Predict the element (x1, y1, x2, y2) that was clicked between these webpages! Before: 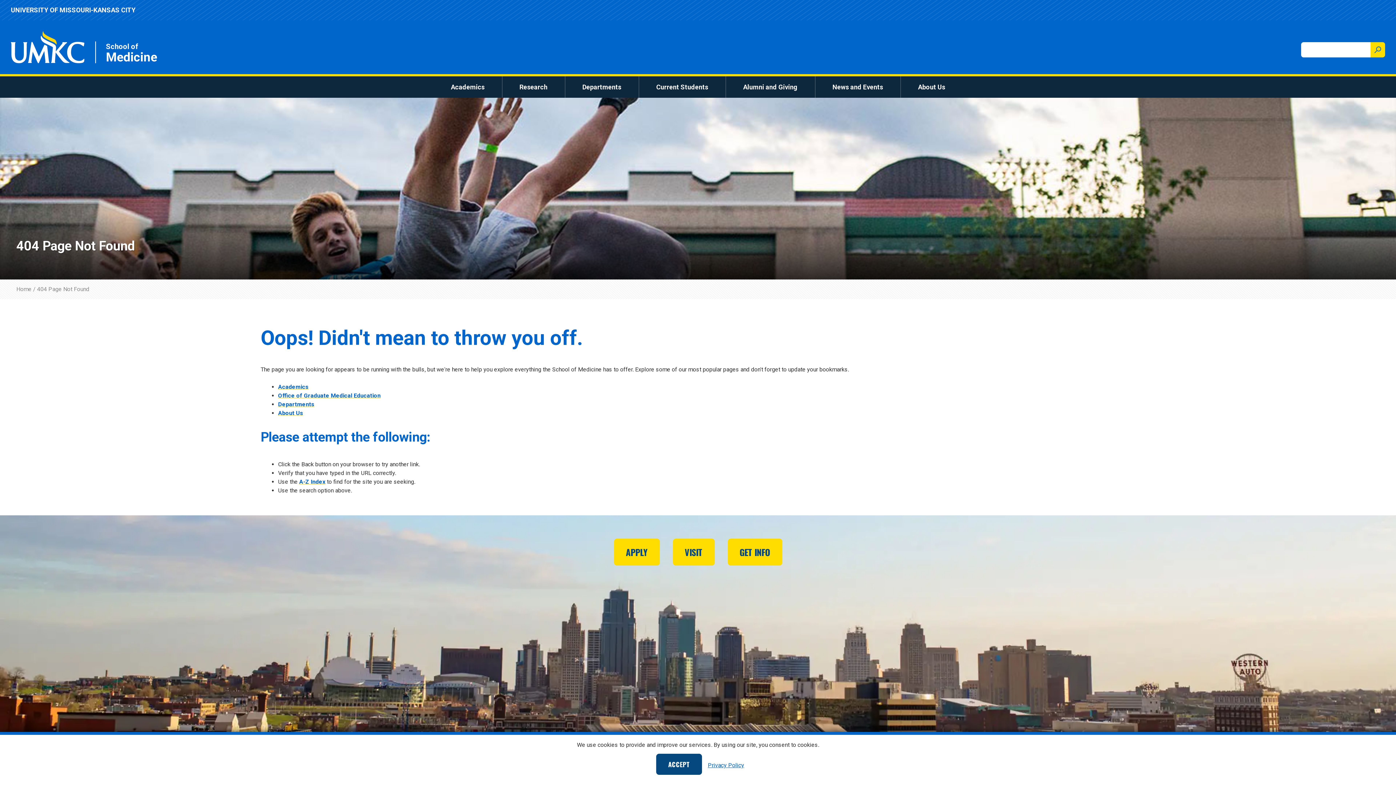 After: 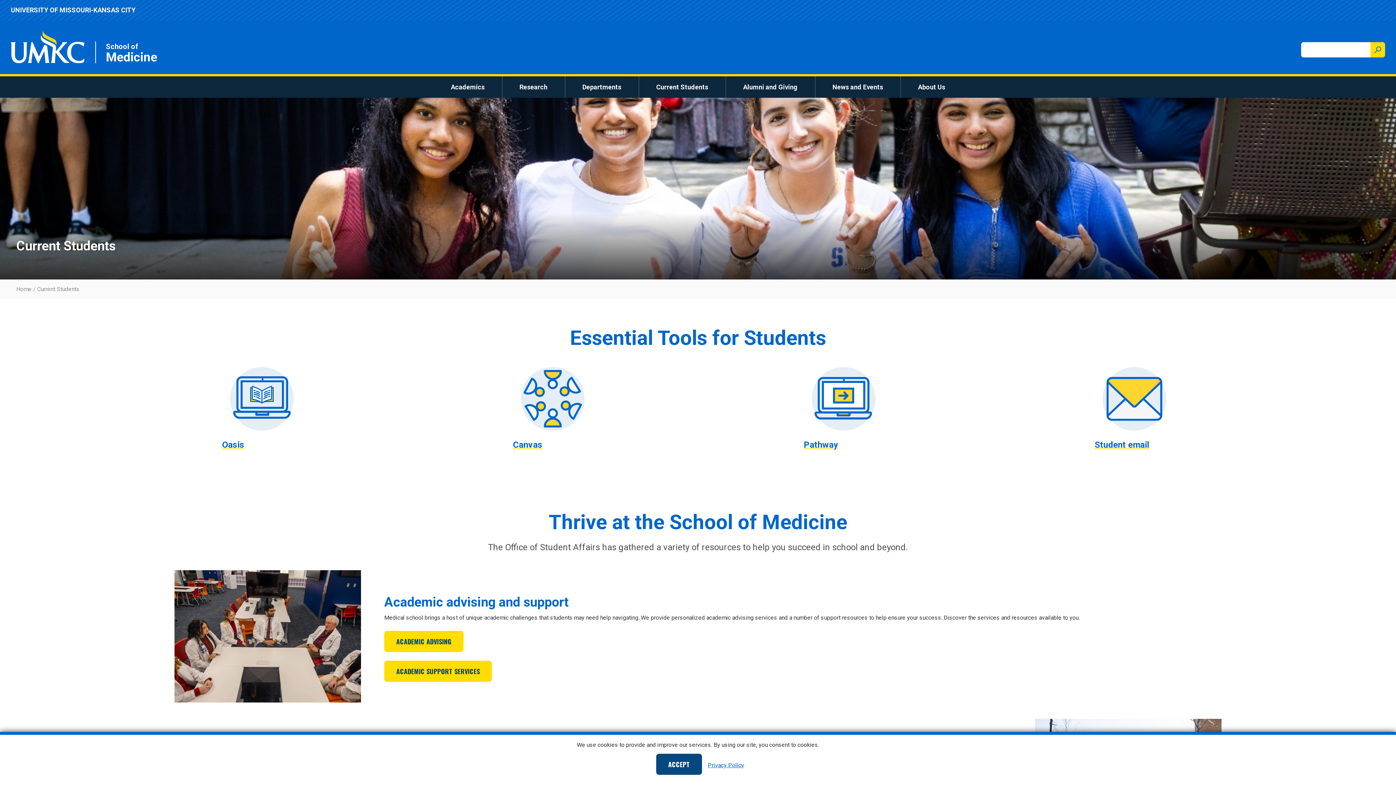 Action: label: Current Students bbox: (650, 79, 714, 94)